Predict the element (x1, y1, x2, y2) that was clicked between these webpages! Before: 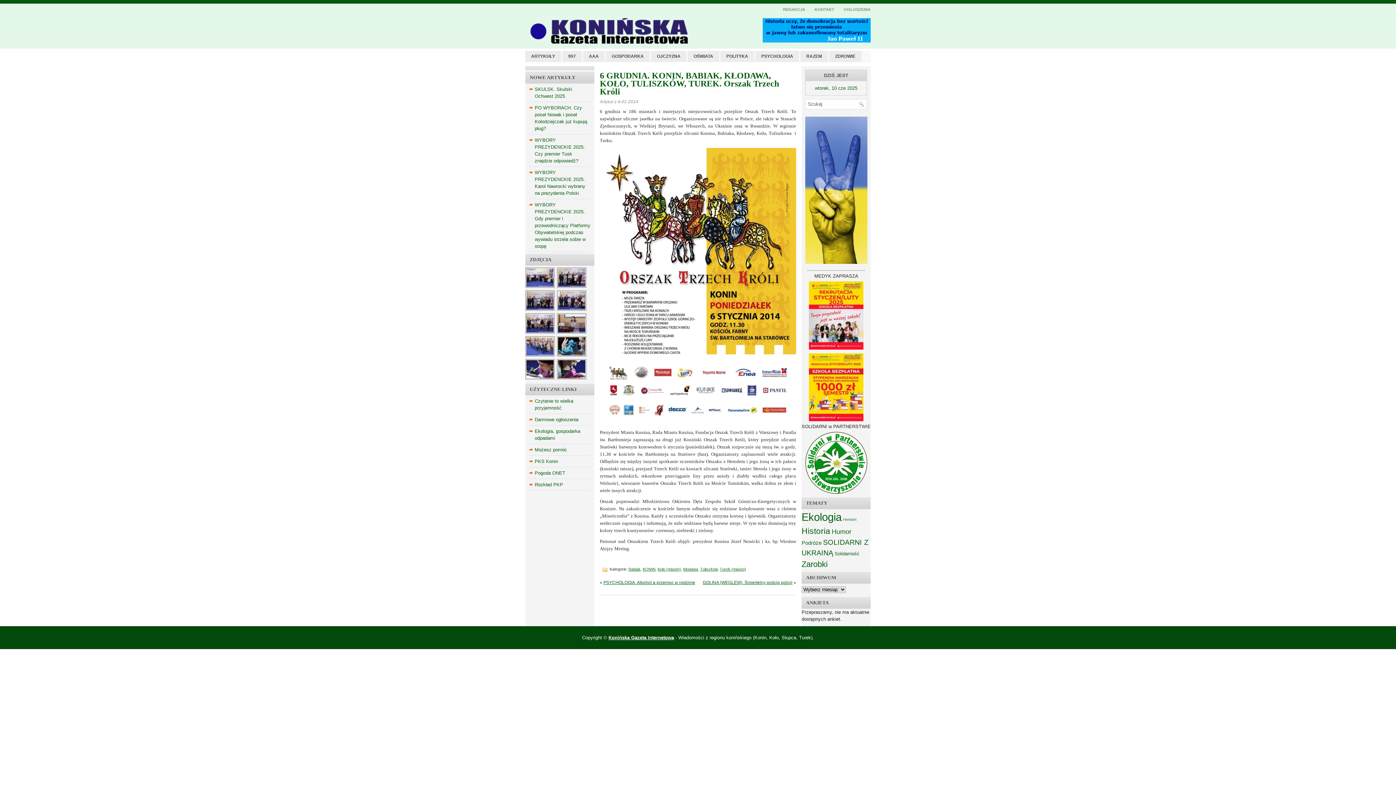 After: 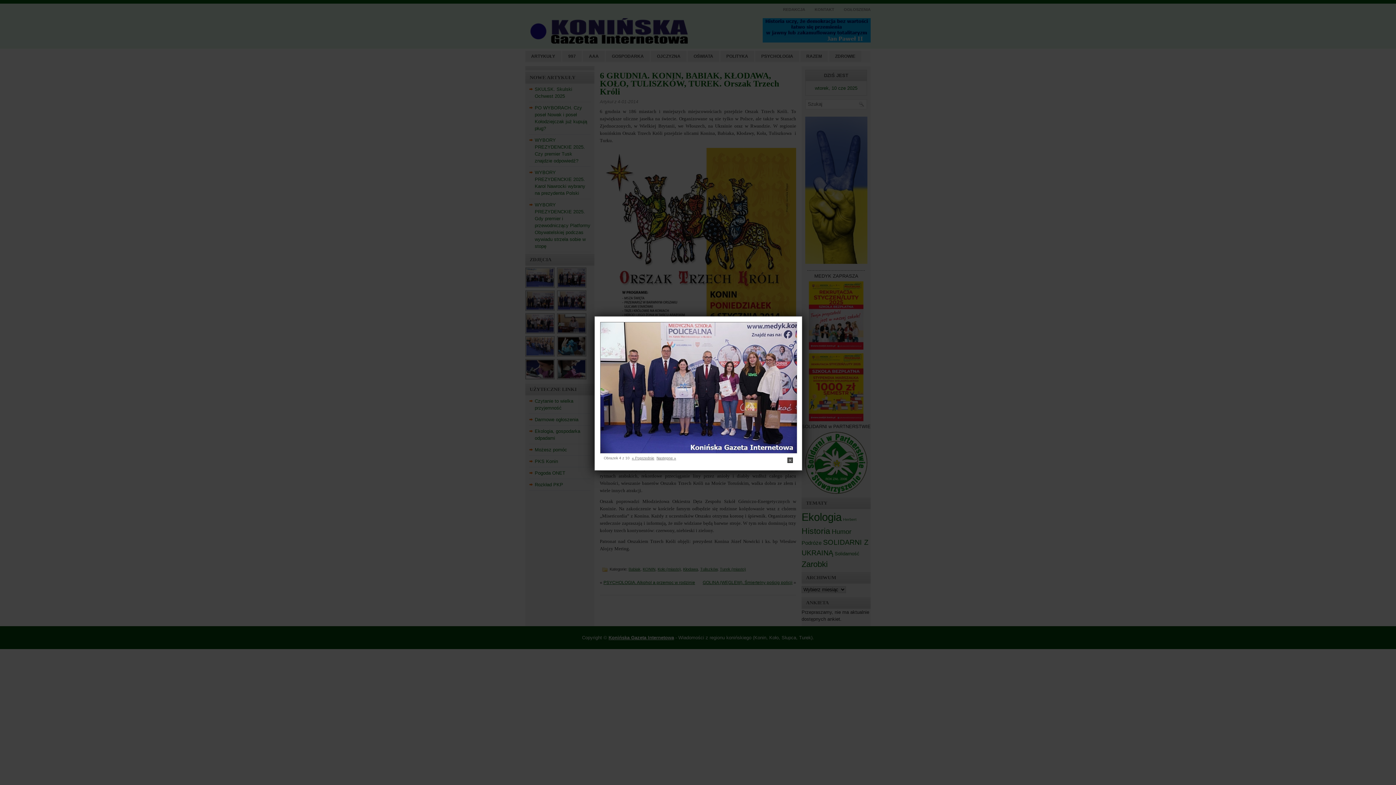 Action: bbox: (557, 307, 587, 312)